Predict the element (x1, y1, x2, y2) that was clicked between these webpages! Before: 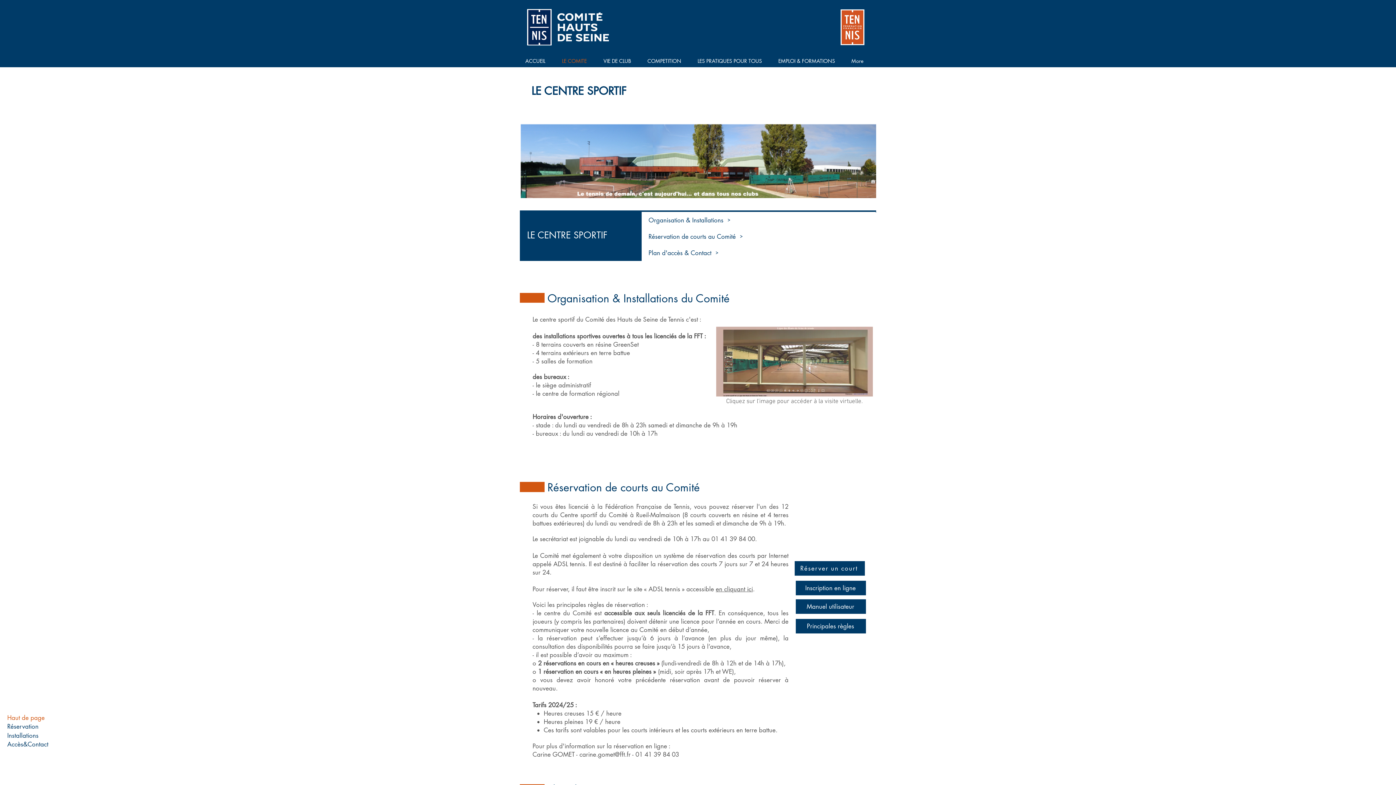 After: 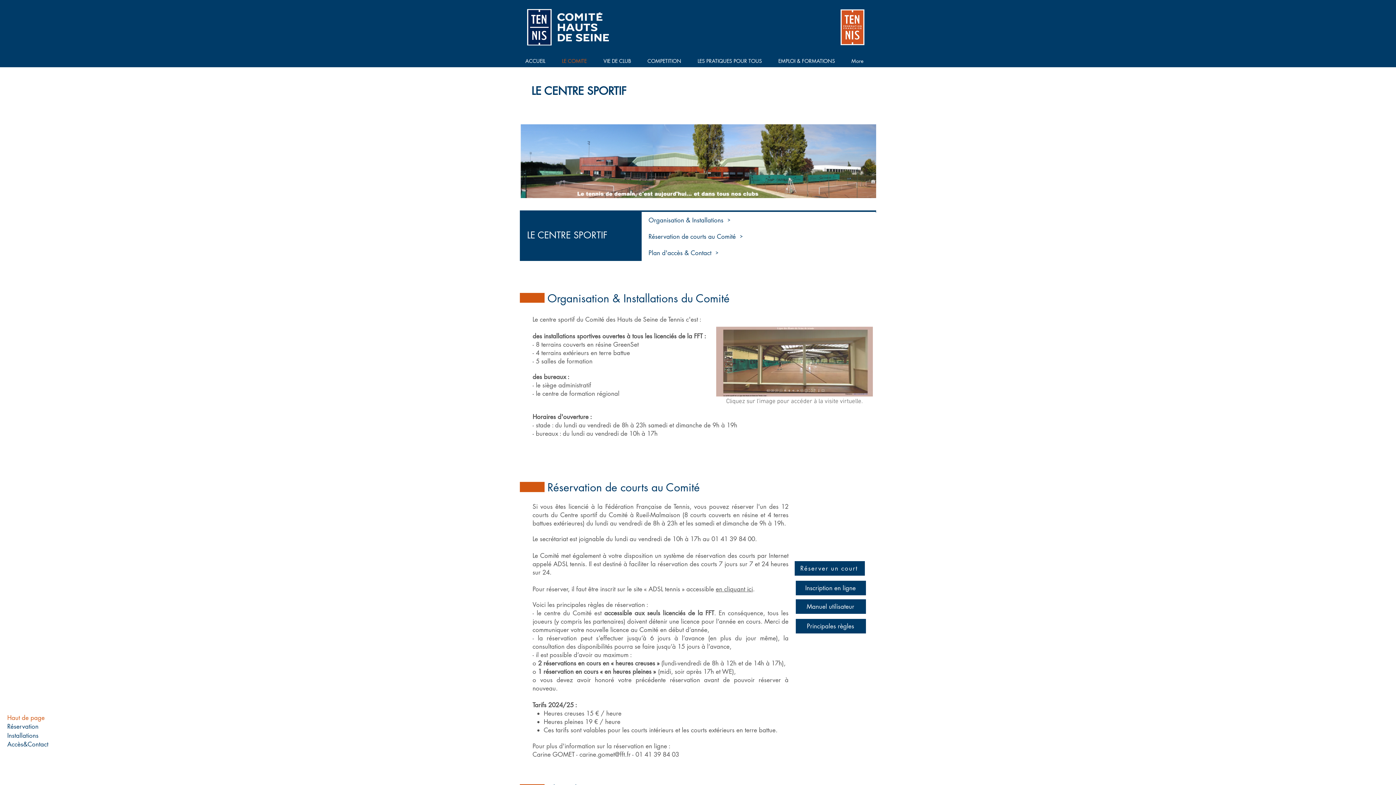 Action: bbox: (716, 326, 873, 396)